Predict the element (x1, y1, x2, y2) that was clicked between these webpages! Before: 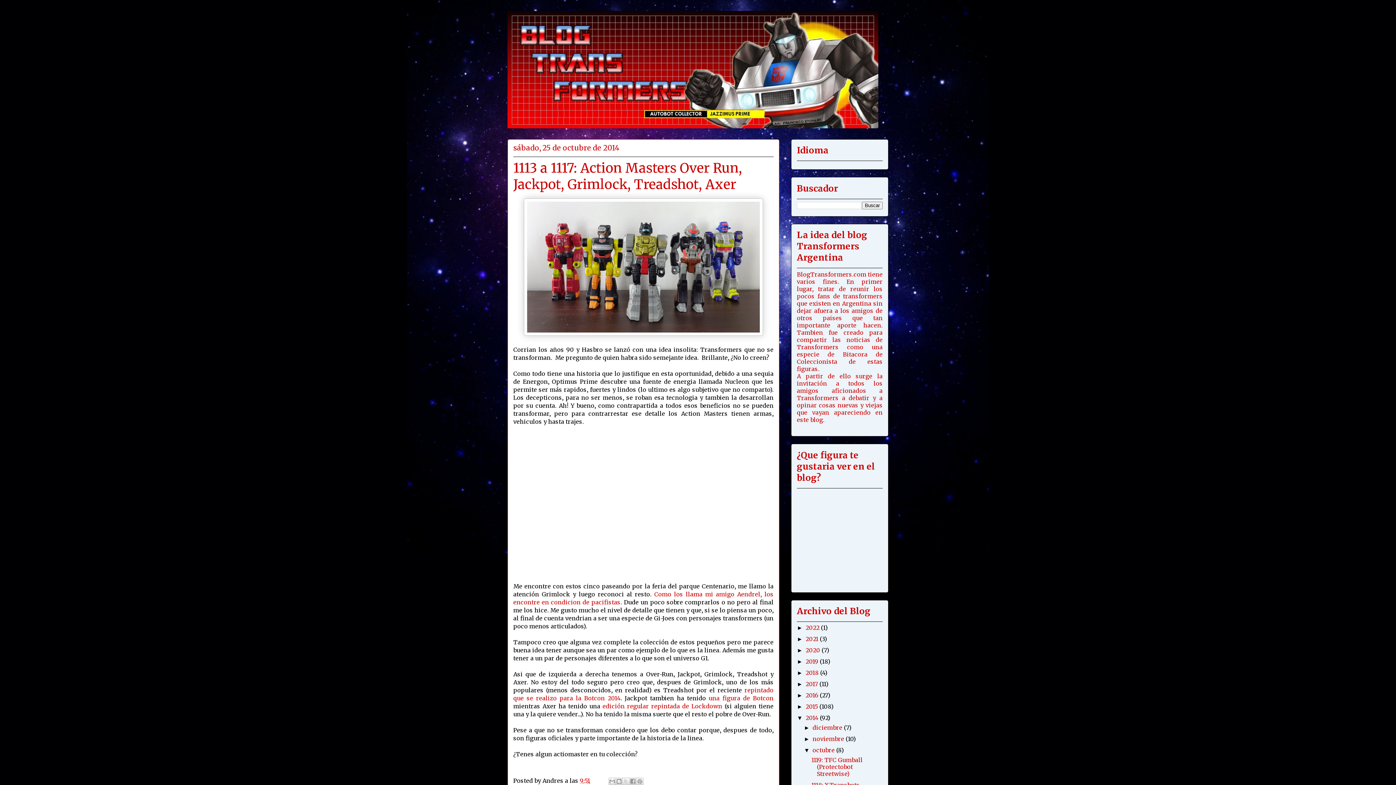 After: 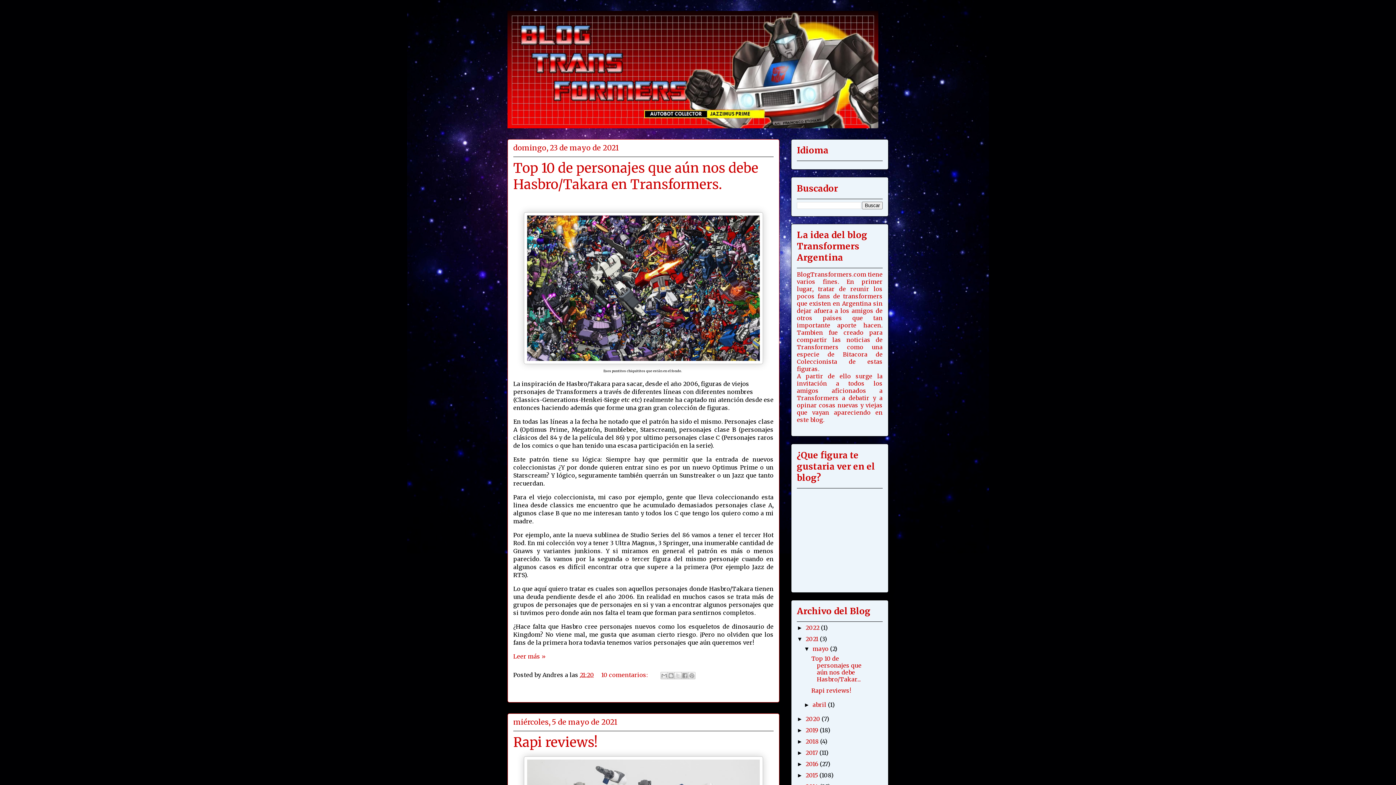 Action: label: 2021  bbox: (805, 635, 820, 642)